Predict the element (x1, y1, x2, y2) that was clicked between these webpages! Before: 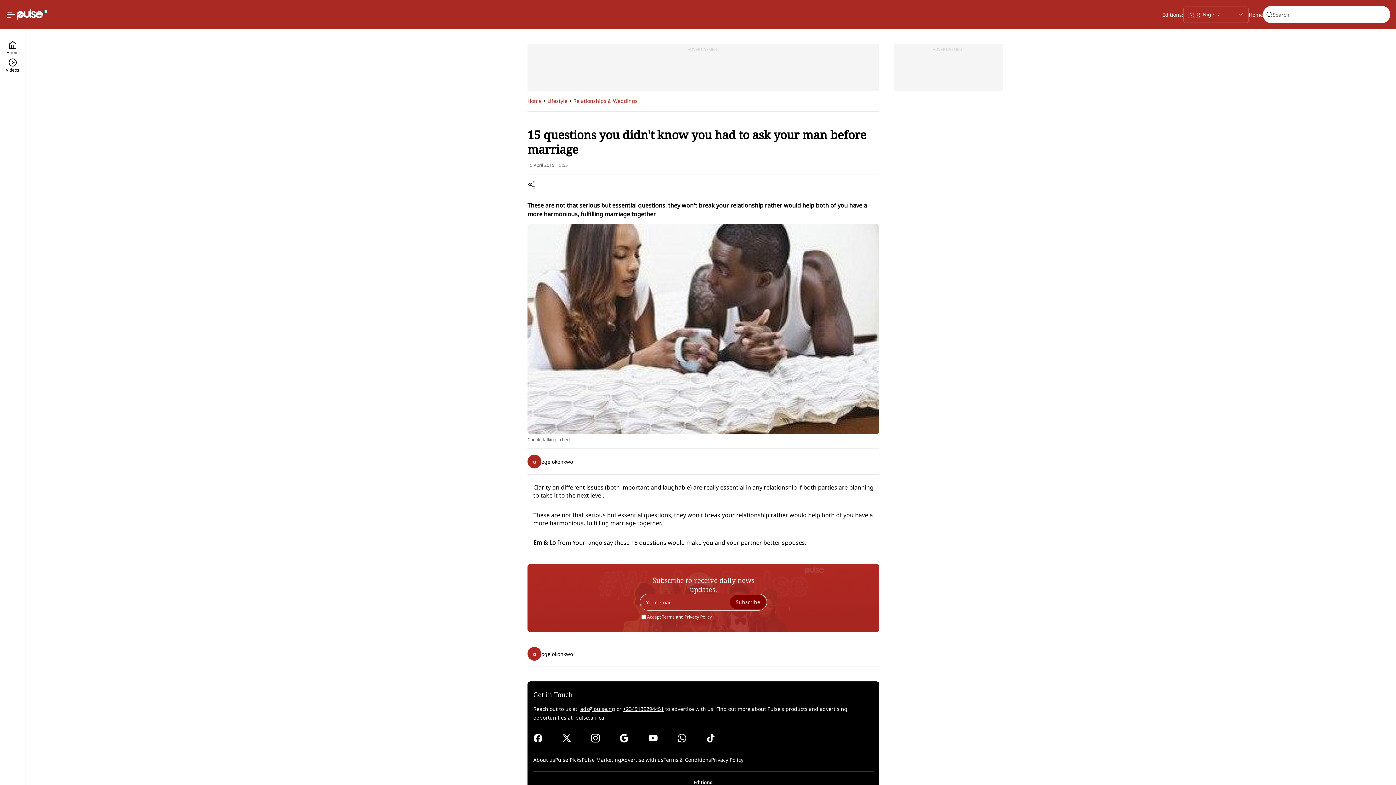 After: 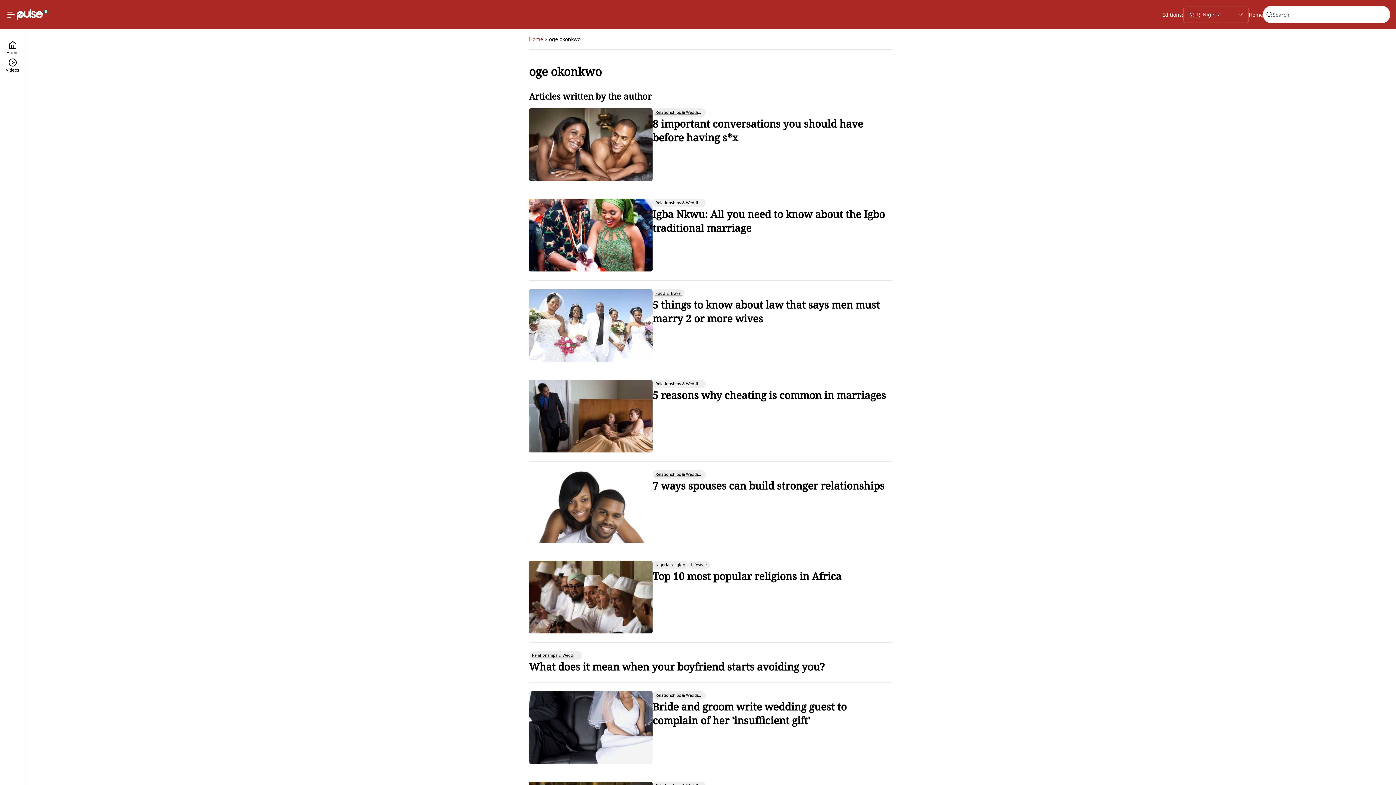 Action: label: o
oge okonkwo bbox: (527, 641, 879, 666)